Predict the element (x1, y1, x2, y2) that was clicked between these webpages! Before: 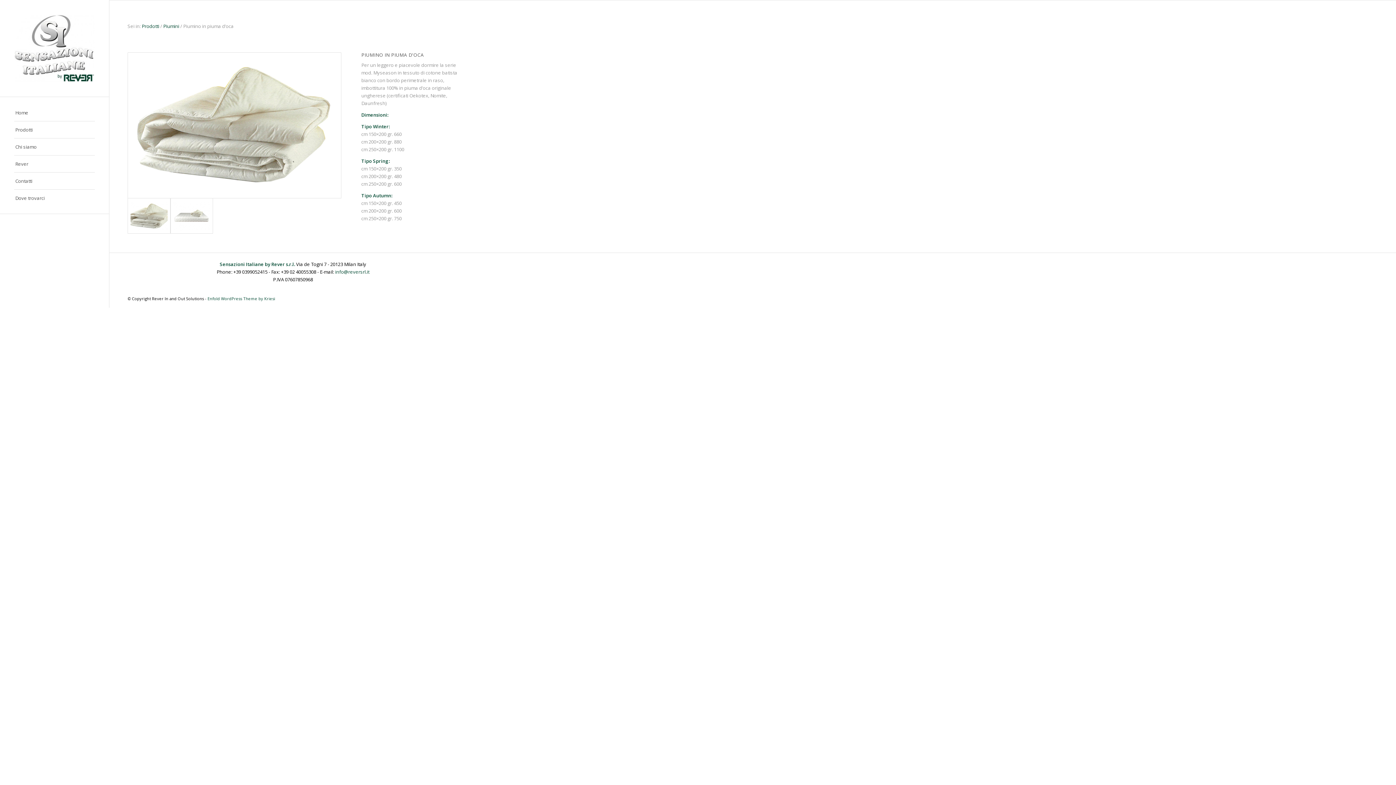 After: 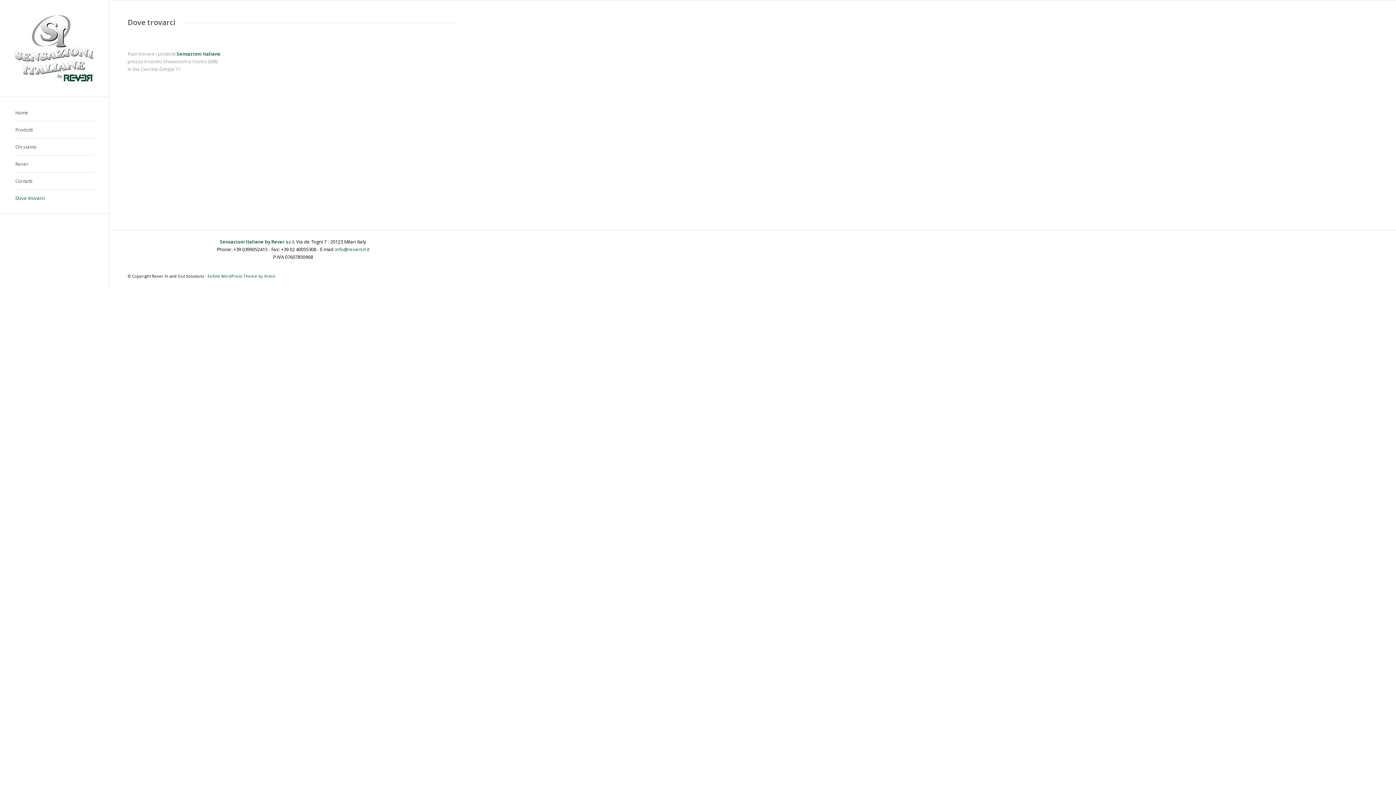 Action: bbox: (14, 189, 94, 206) label: Dove trovarci